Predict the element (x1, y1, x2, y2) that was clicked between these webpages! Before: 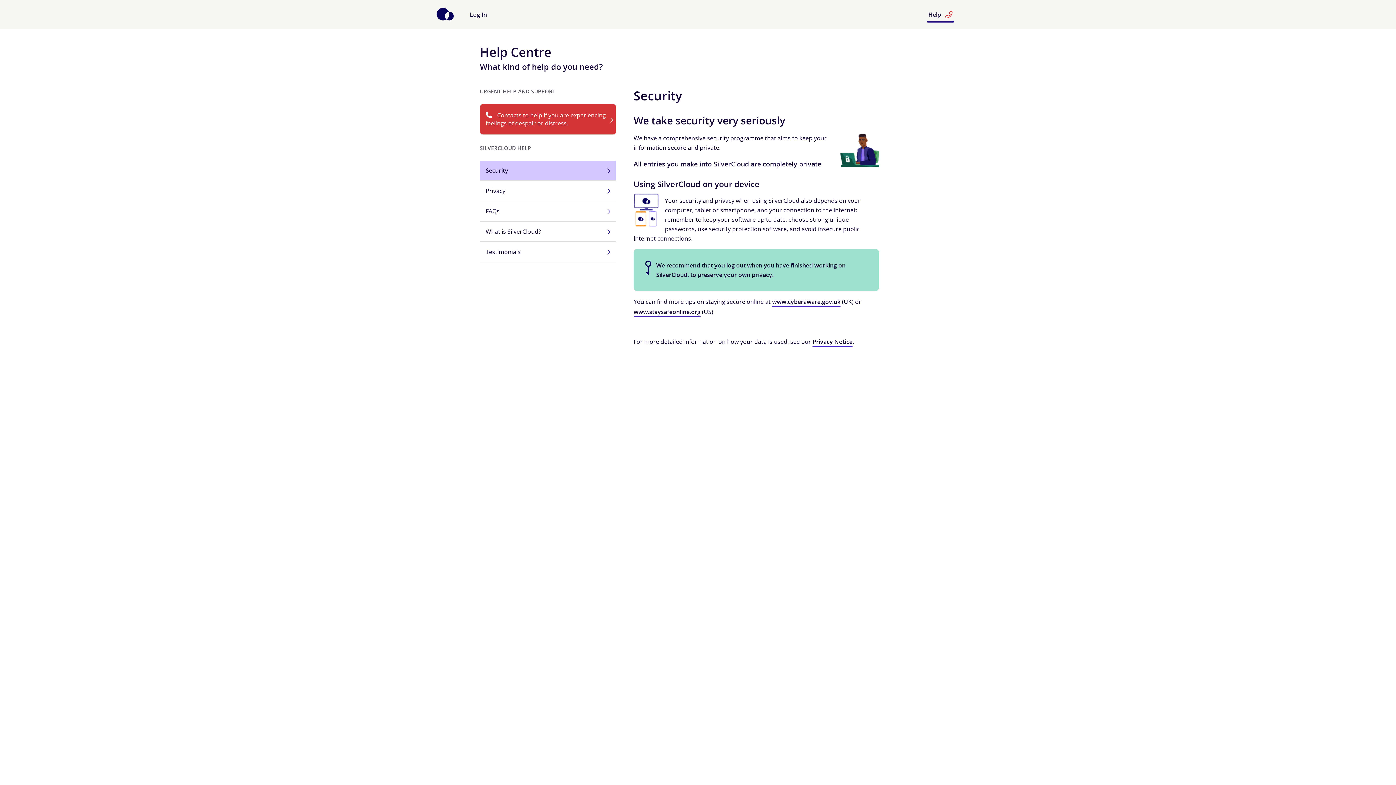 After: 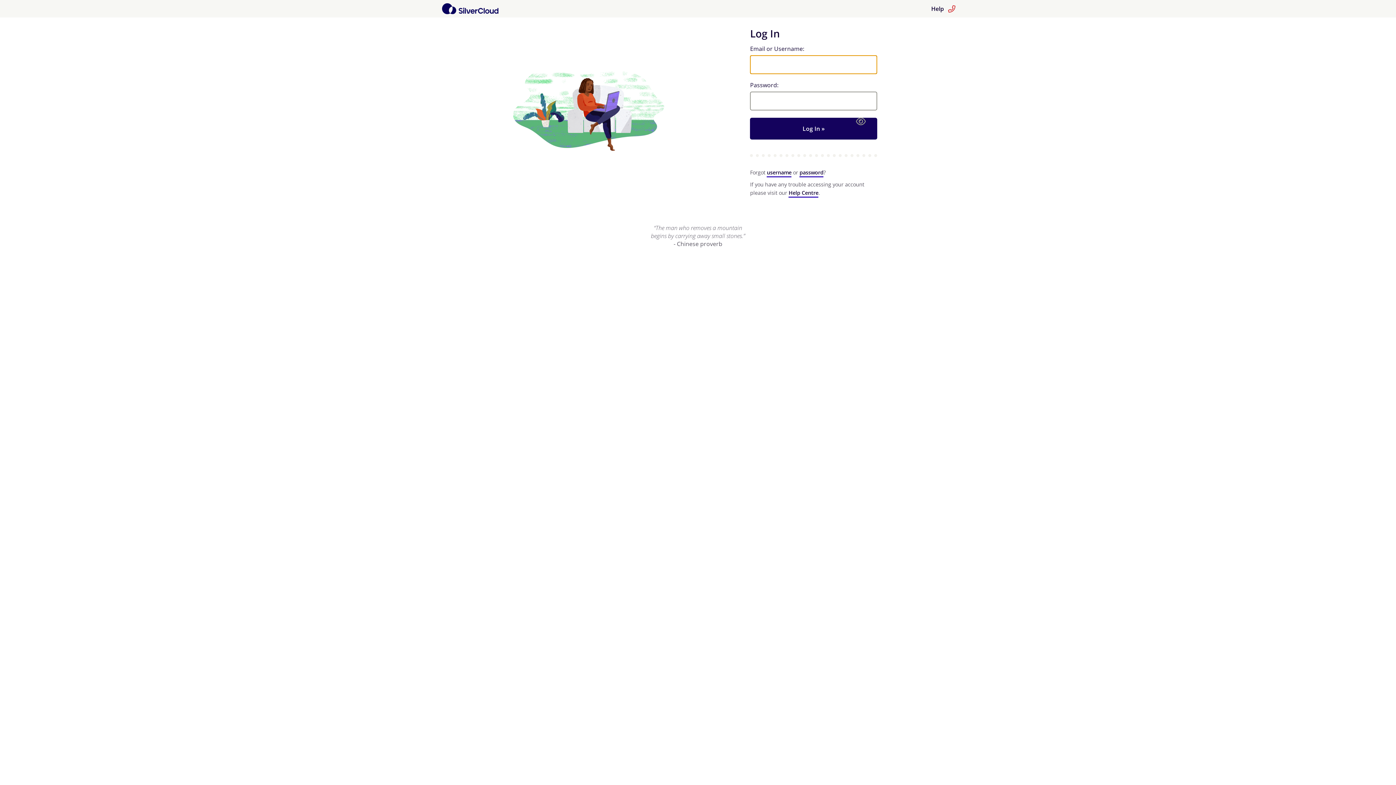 Action: bbox: (436, 14, 454, 22) label: Home